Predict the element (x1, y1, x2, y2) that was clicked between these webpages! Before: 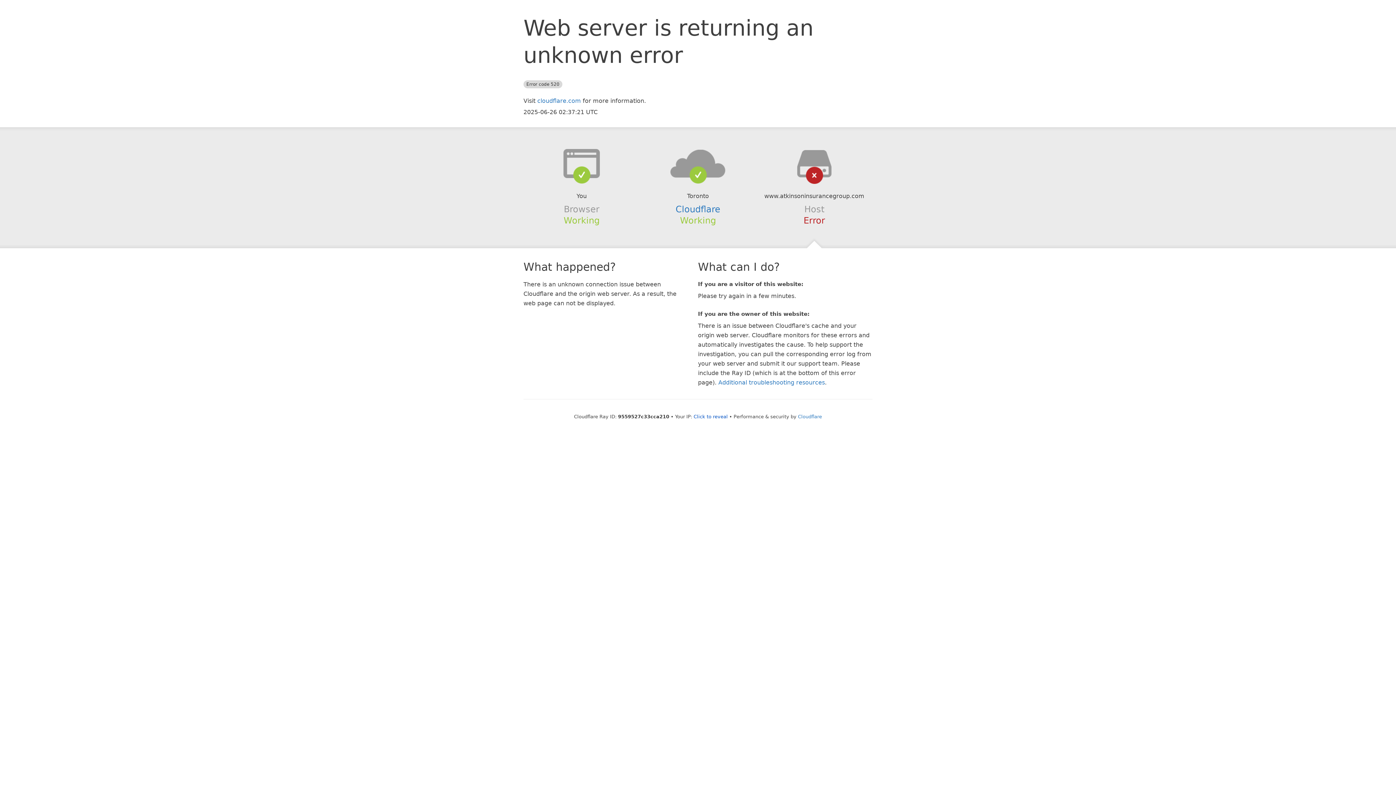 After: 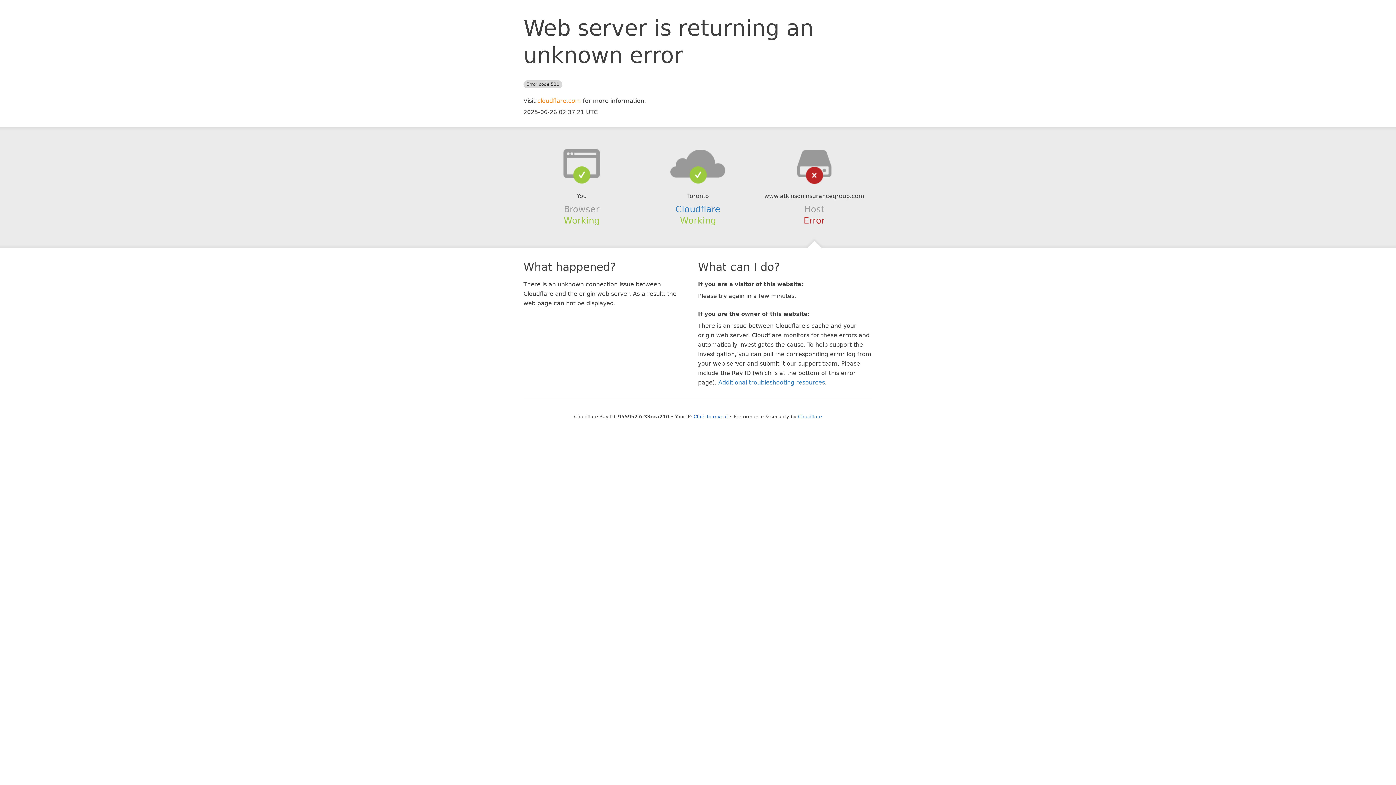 Action: label: cloudflare.com bbox: (537, 97, 581, 104)